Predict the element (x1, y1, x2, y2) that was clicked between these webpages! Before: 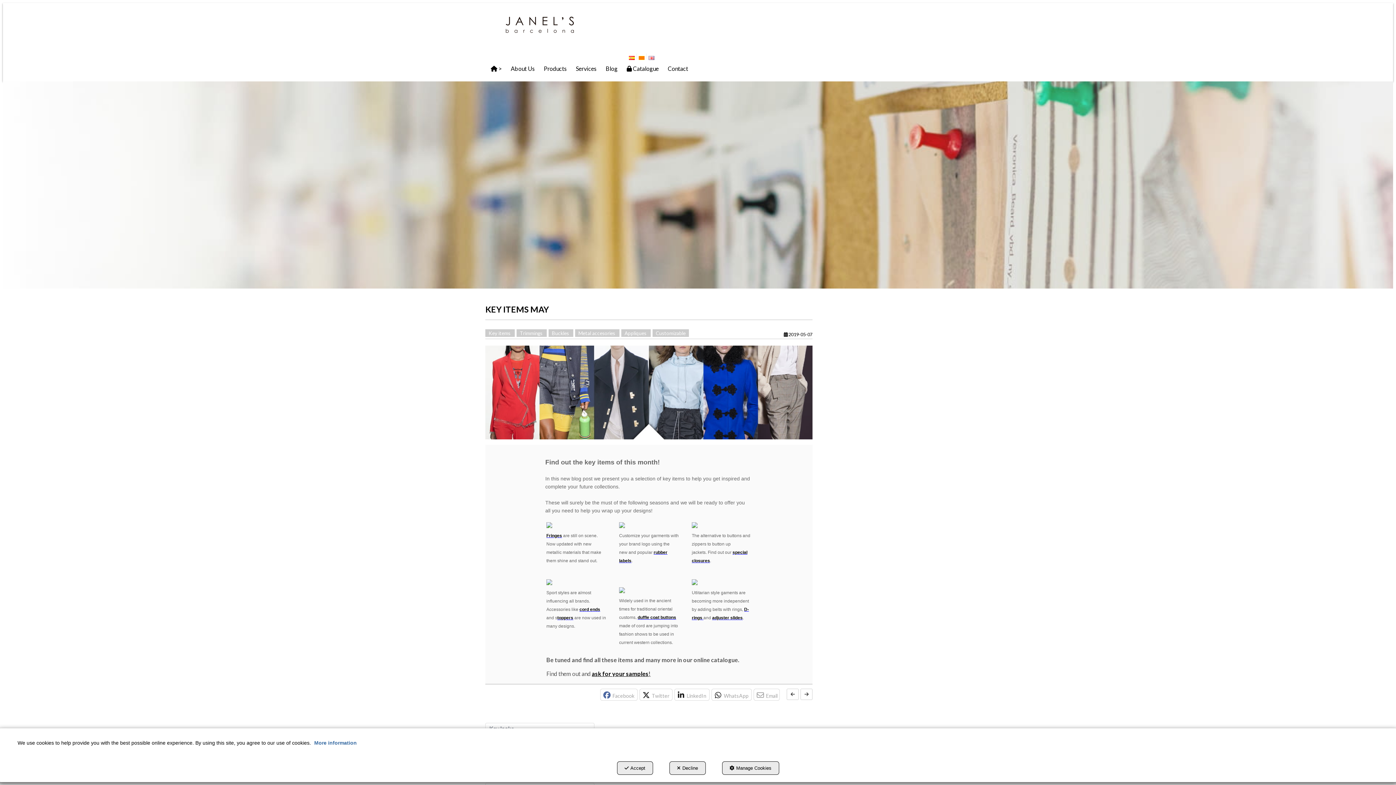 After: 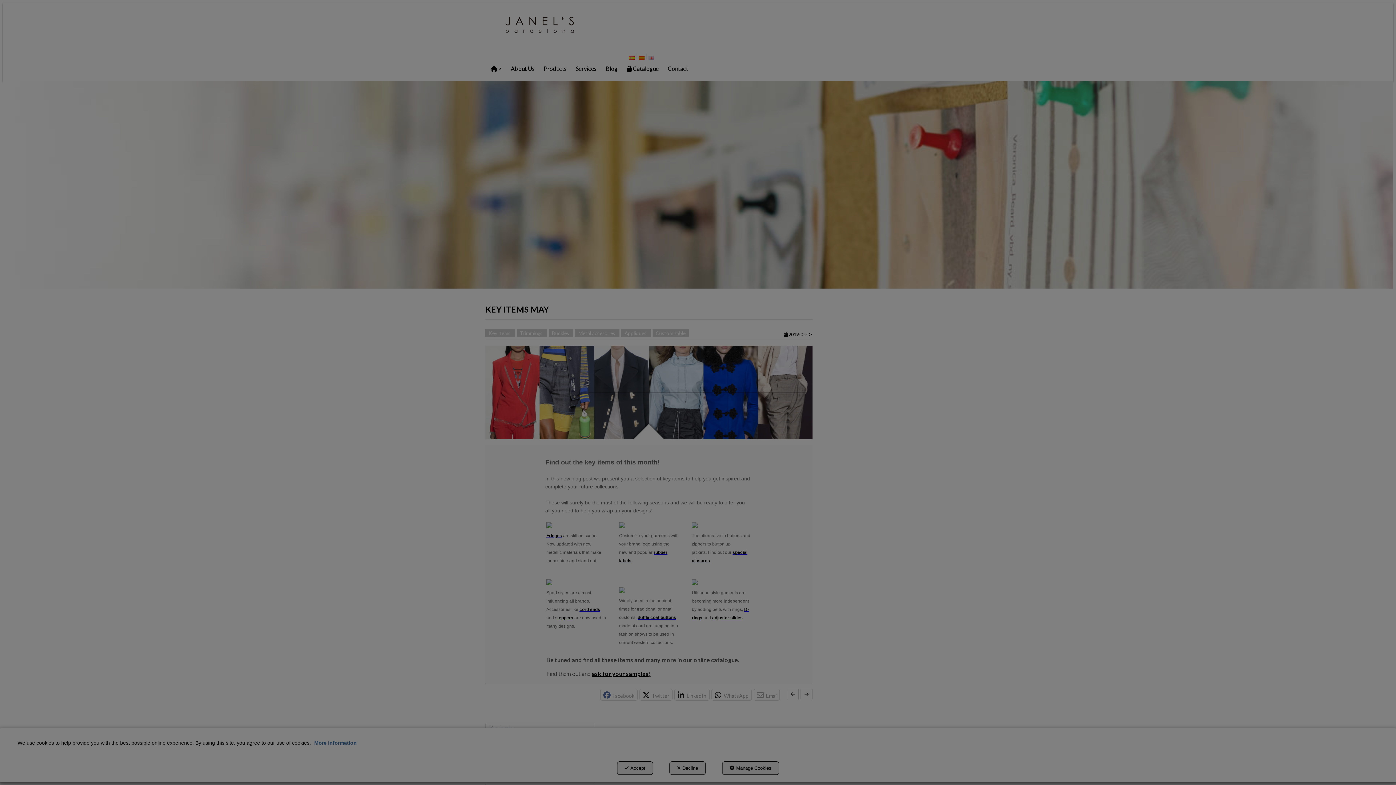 Action: bbox: (722, 761, 779, 775) label: Manage Cookies